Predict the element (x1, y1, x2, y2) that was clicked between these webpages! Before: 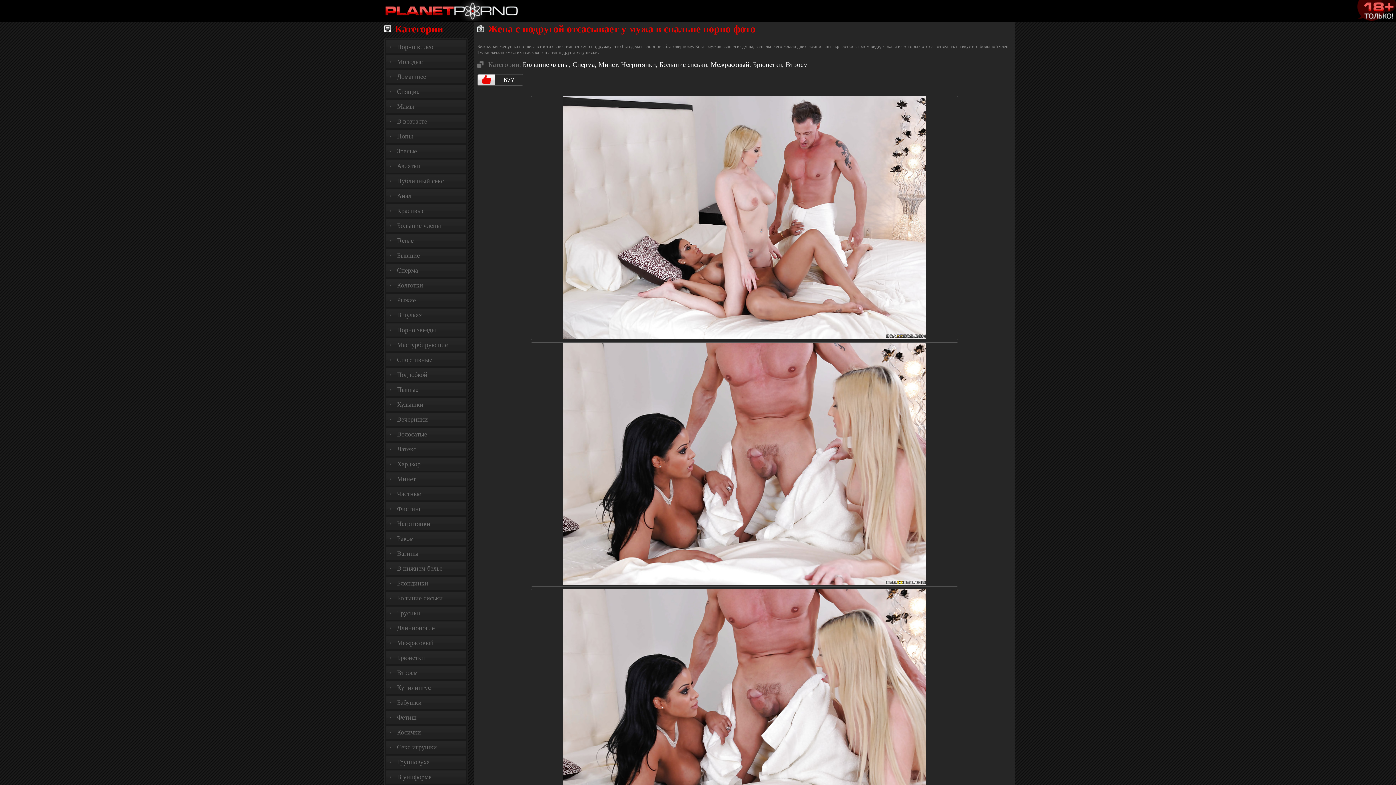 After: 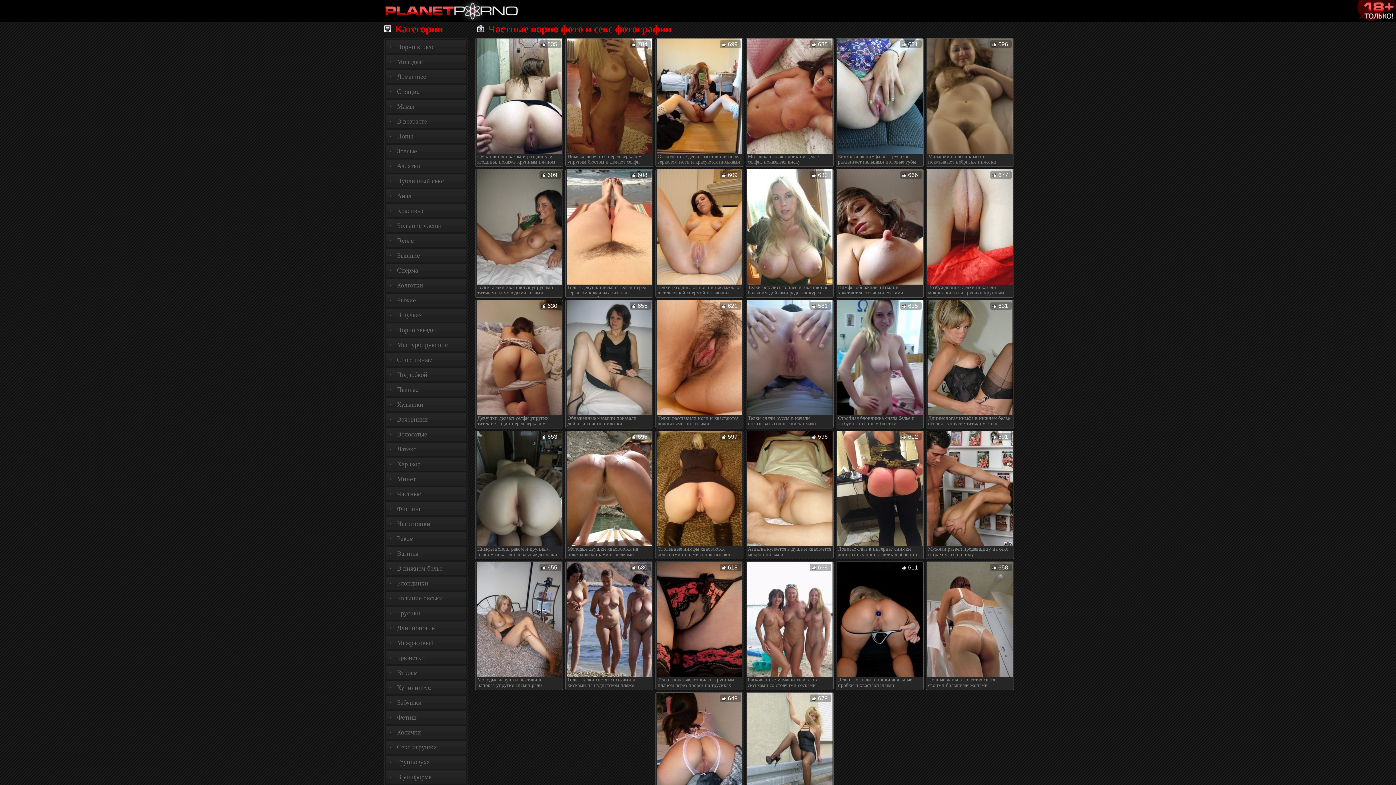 Action: bbox: (386, 487, 466, 500) label: Частные